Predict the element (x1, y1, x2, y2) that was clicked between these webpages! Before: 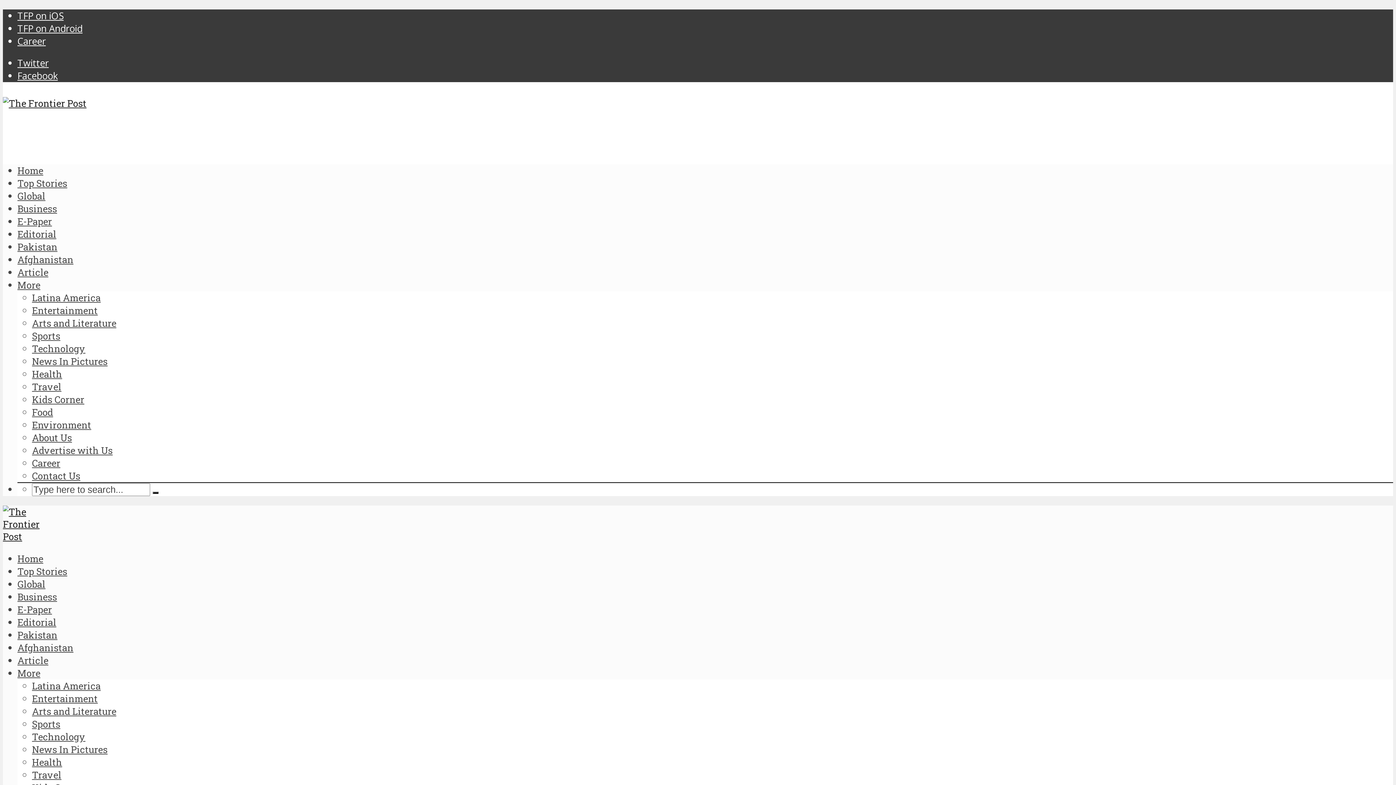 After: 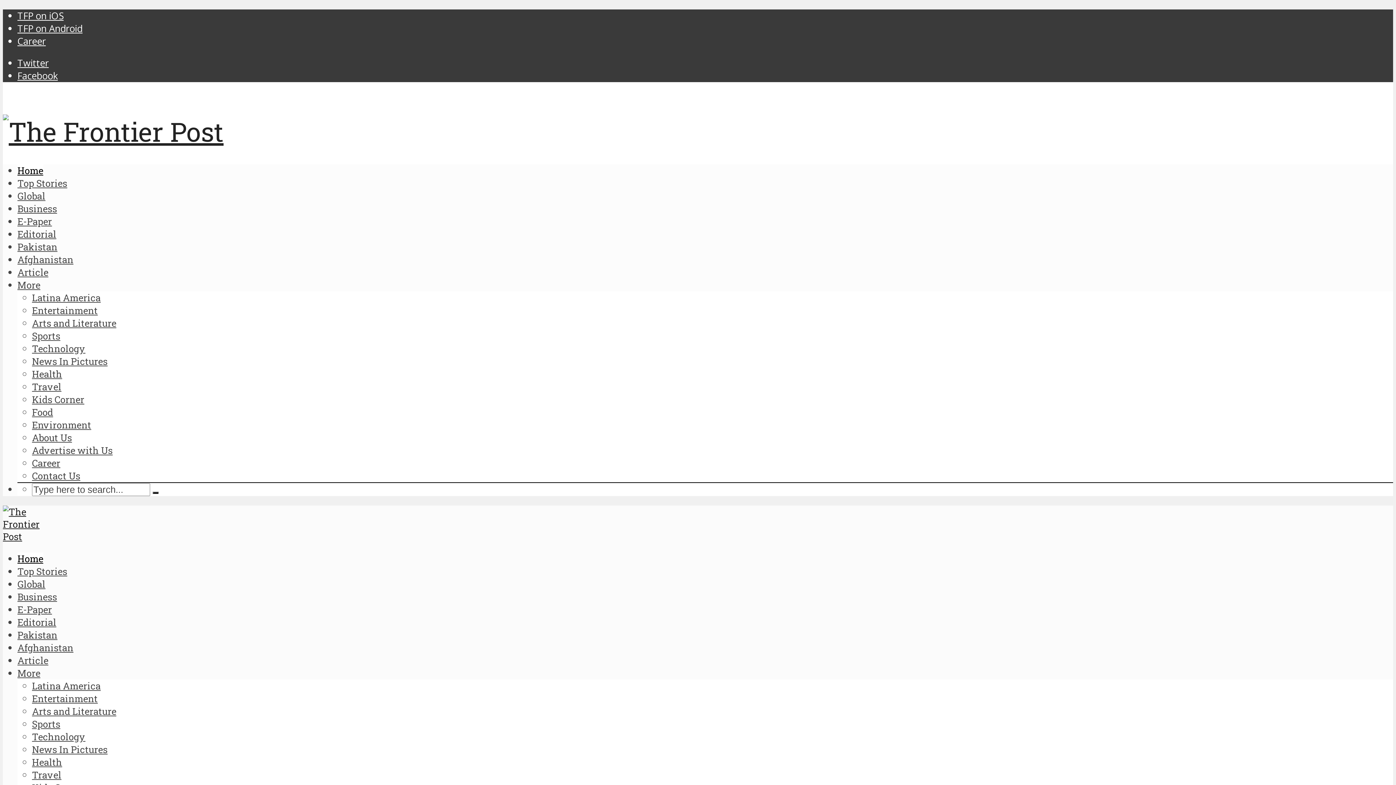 Action: label: Home bbox: (17, 552, 43, 564)